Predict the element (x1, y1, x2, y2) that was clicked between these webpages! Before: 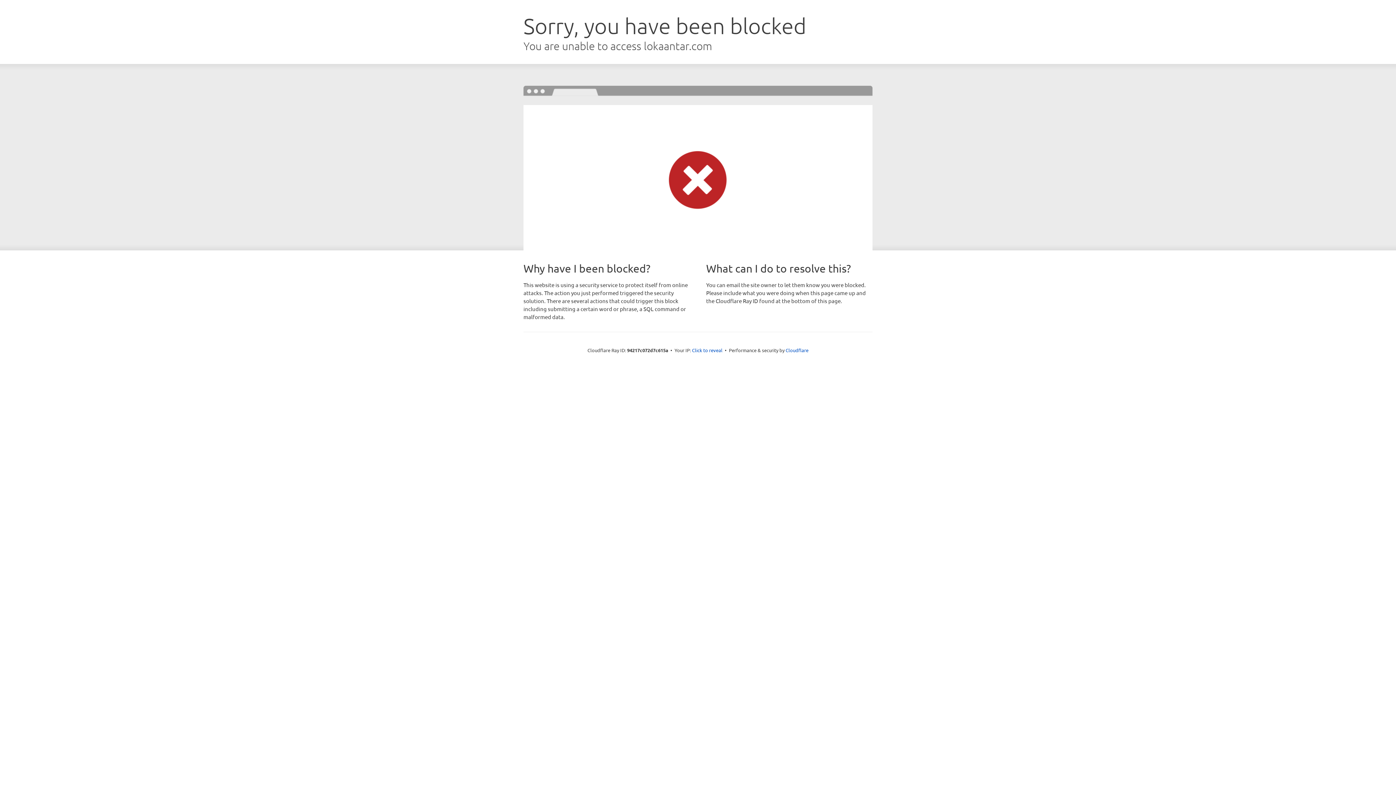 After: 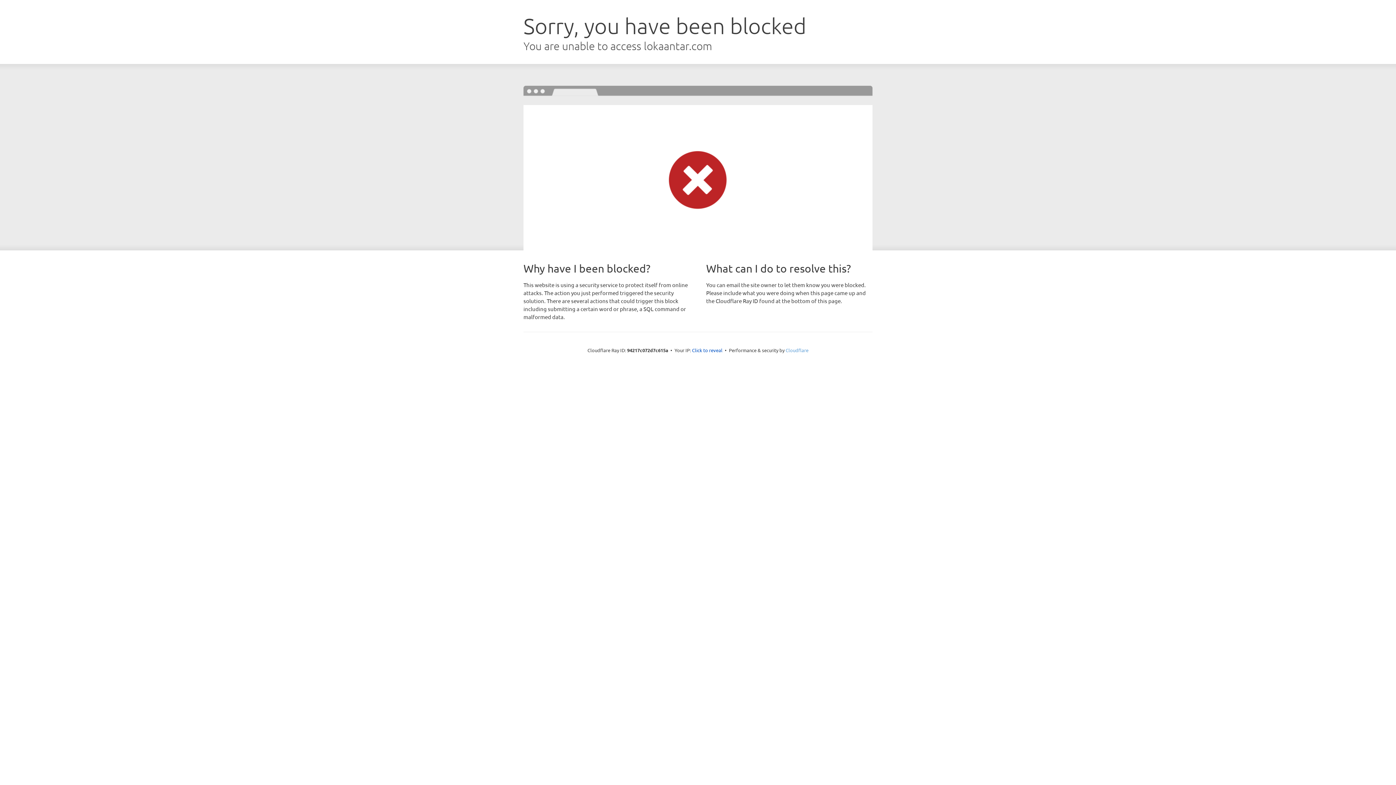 Action: label: Cloudflare bbox: (785, 347, 808, 353)